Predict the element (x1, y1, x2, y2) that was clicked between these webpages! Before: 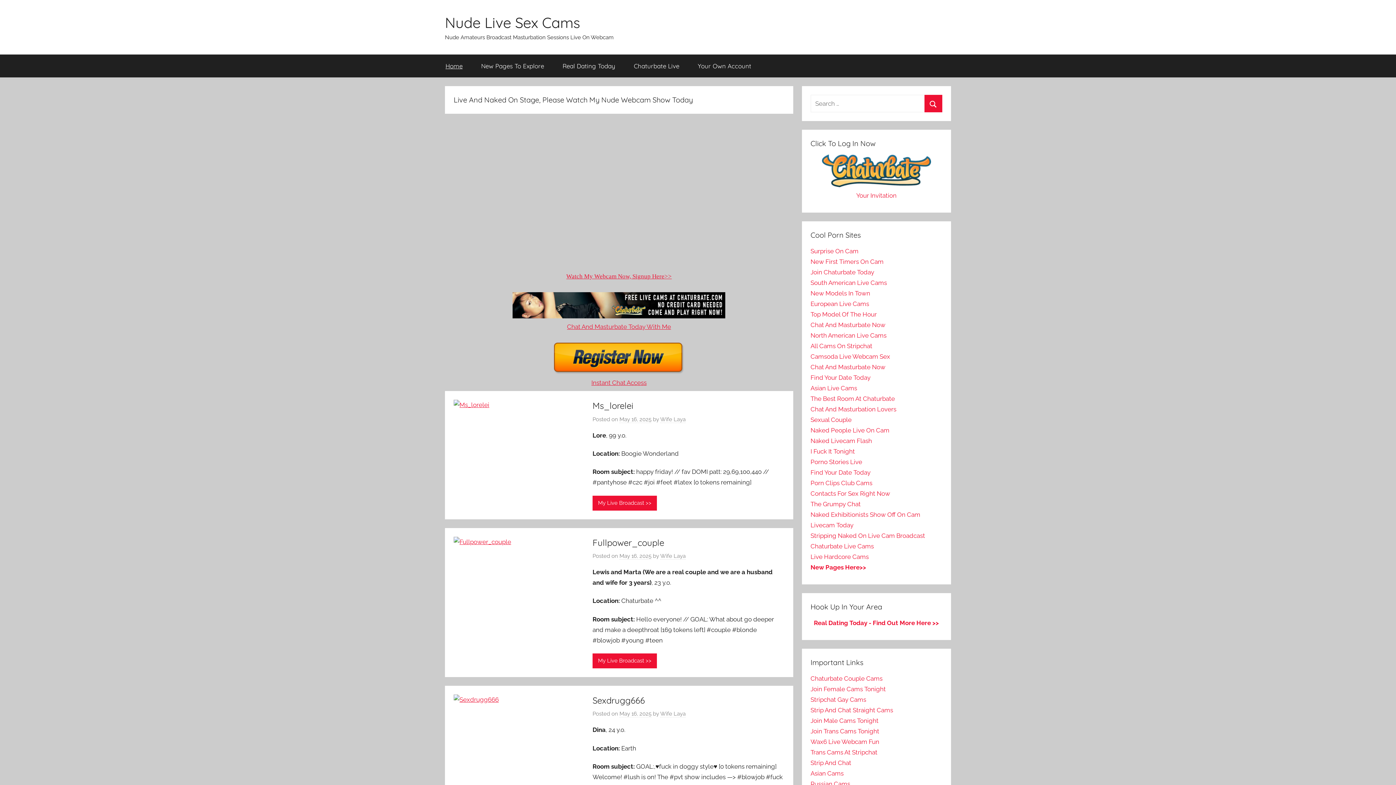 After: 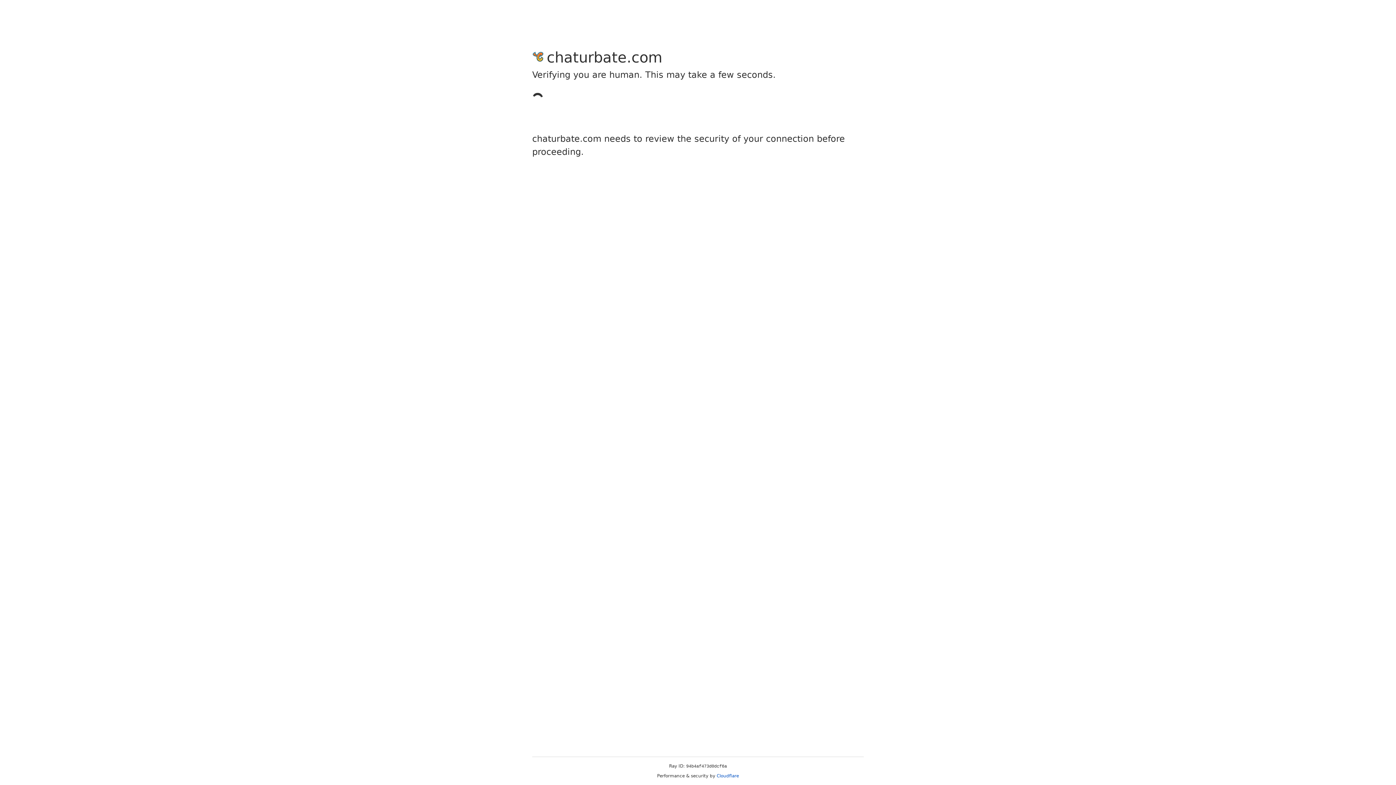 Action: bbox: (810, 289, 870, 297) label: New Models In Town